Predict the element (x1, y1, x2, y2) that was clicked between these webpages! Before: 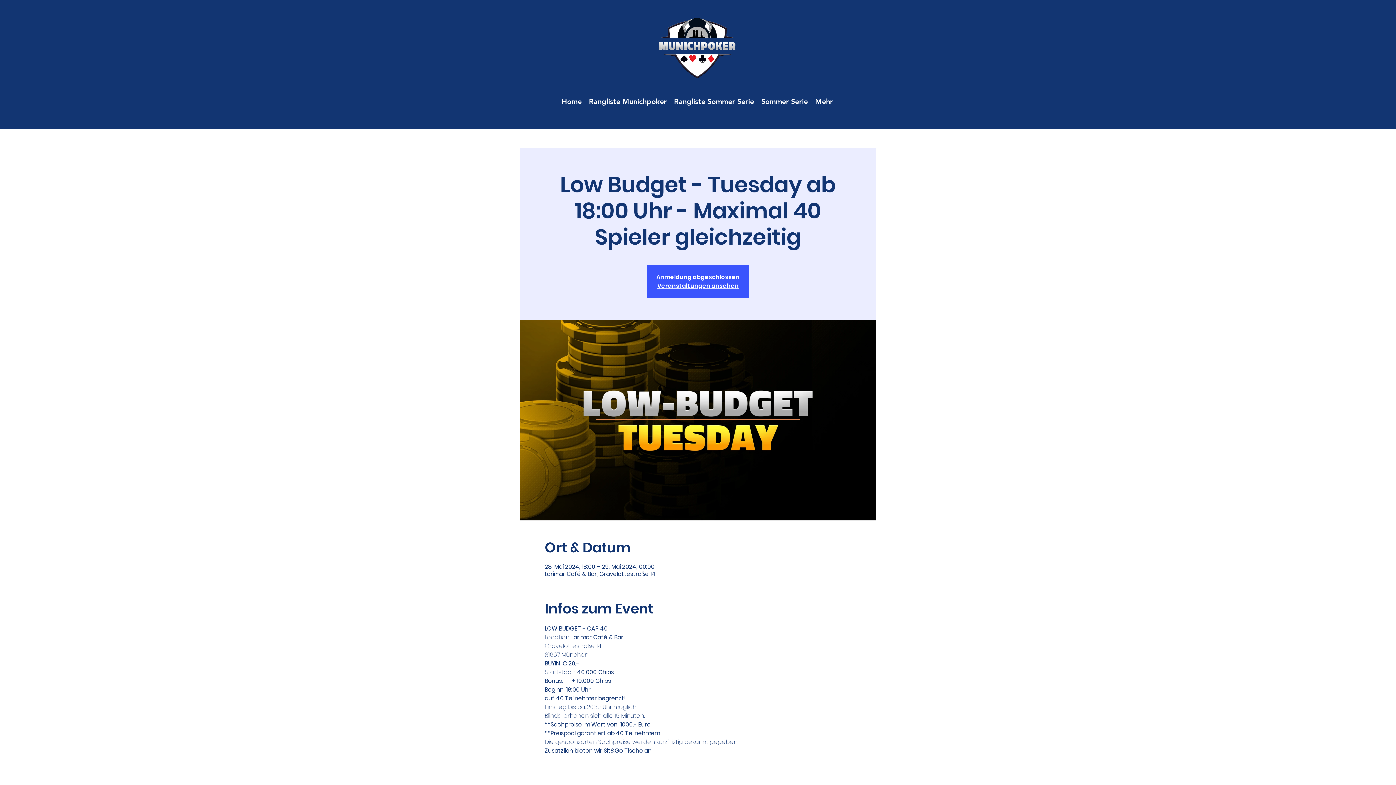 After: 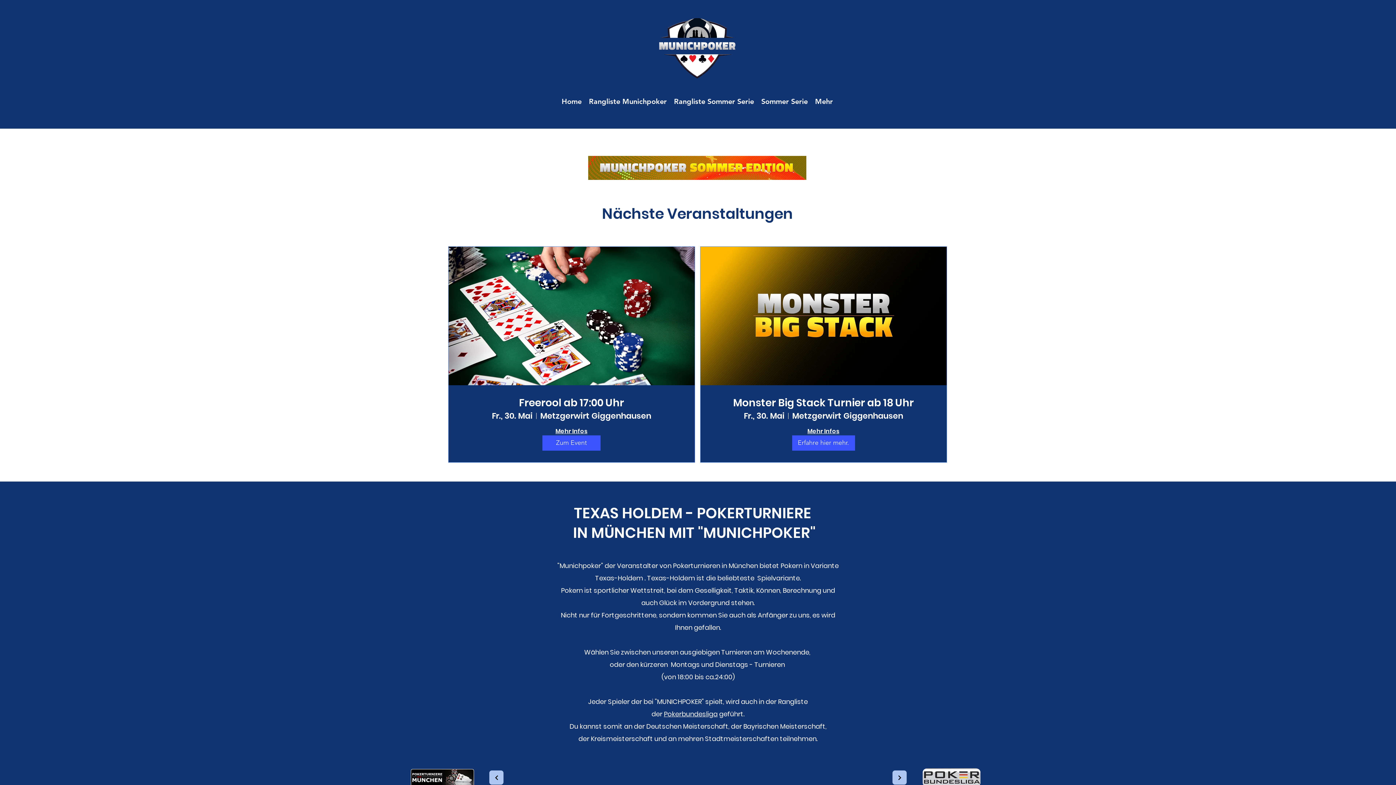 Action: bbox: (627, 10, 767, 92)